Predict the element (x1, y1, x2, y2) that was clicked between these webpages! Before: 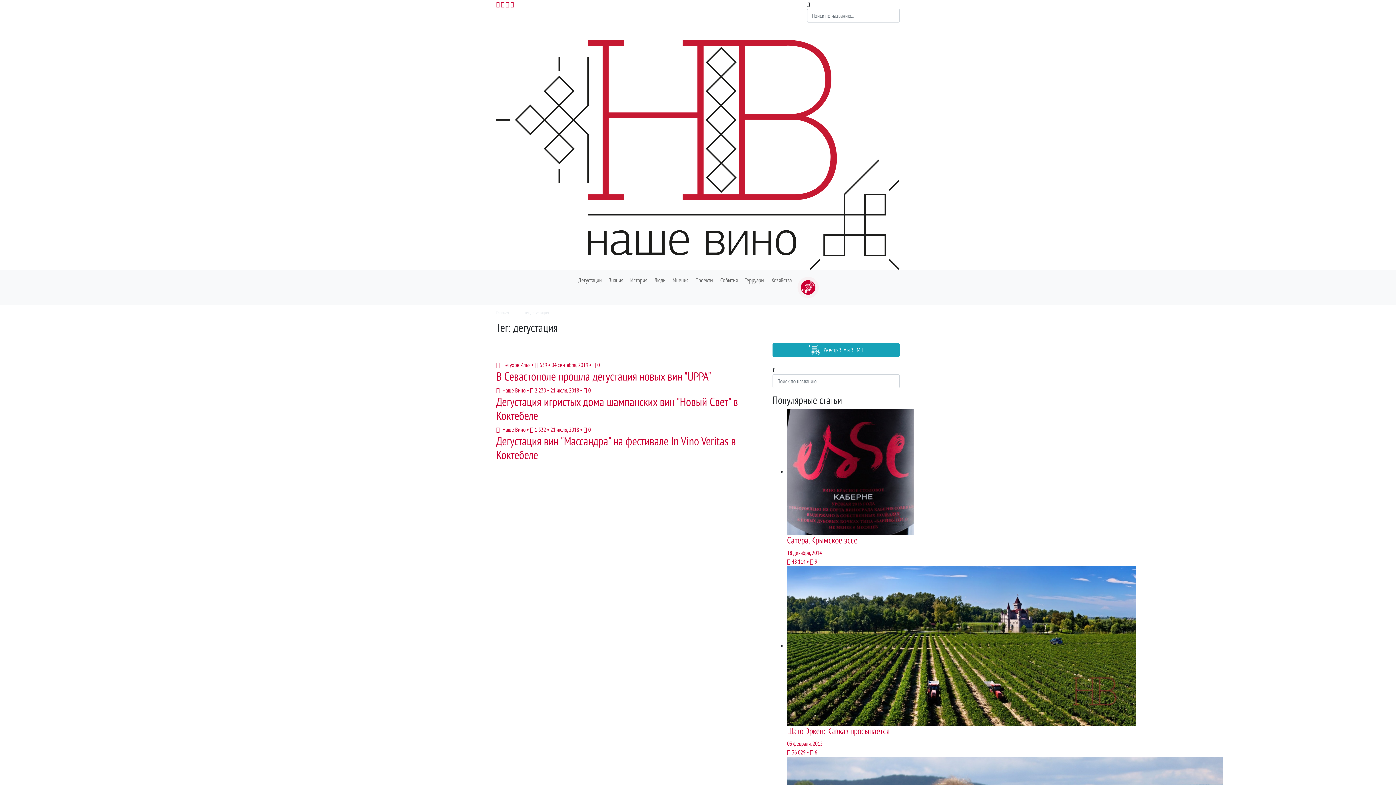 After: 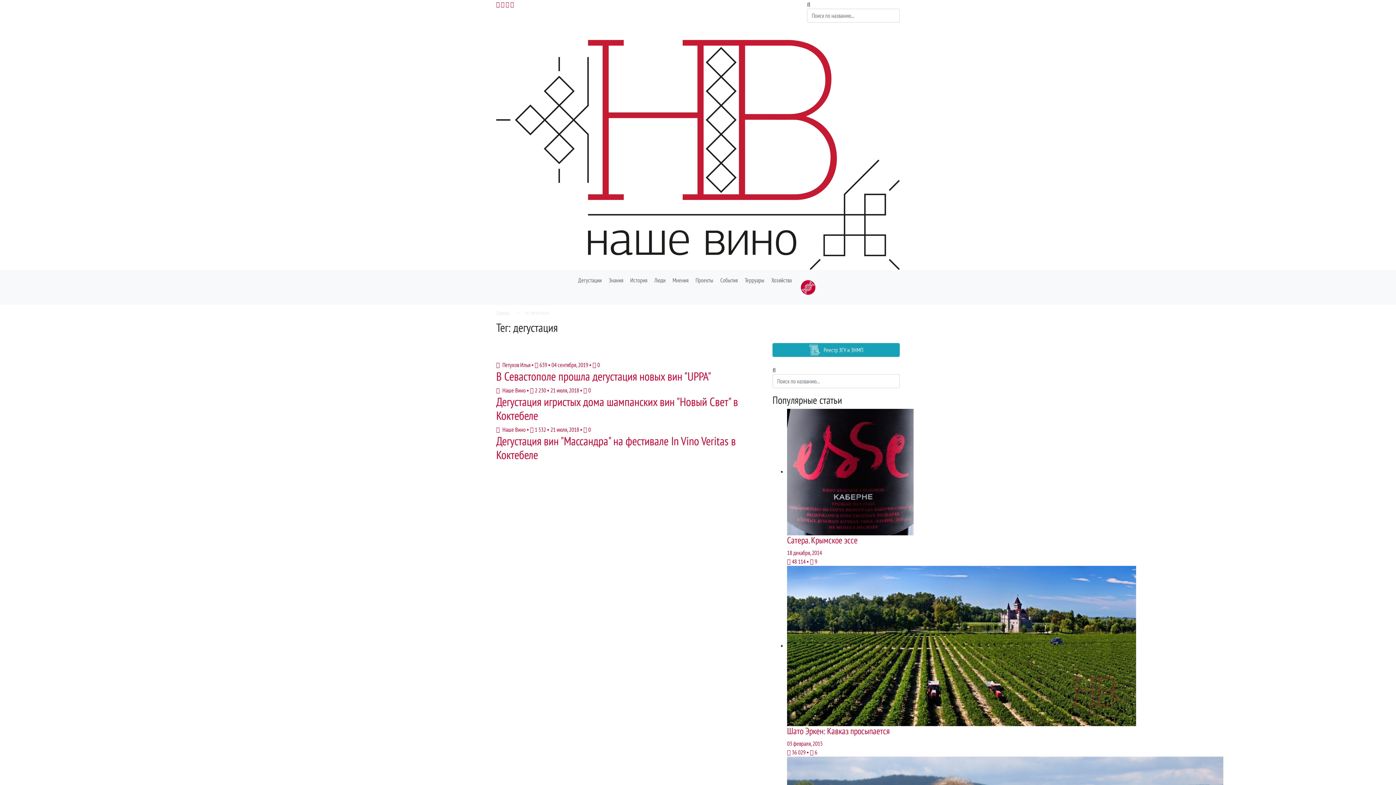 Action: label: Главная  bbox: (496, 309, 510, 316)